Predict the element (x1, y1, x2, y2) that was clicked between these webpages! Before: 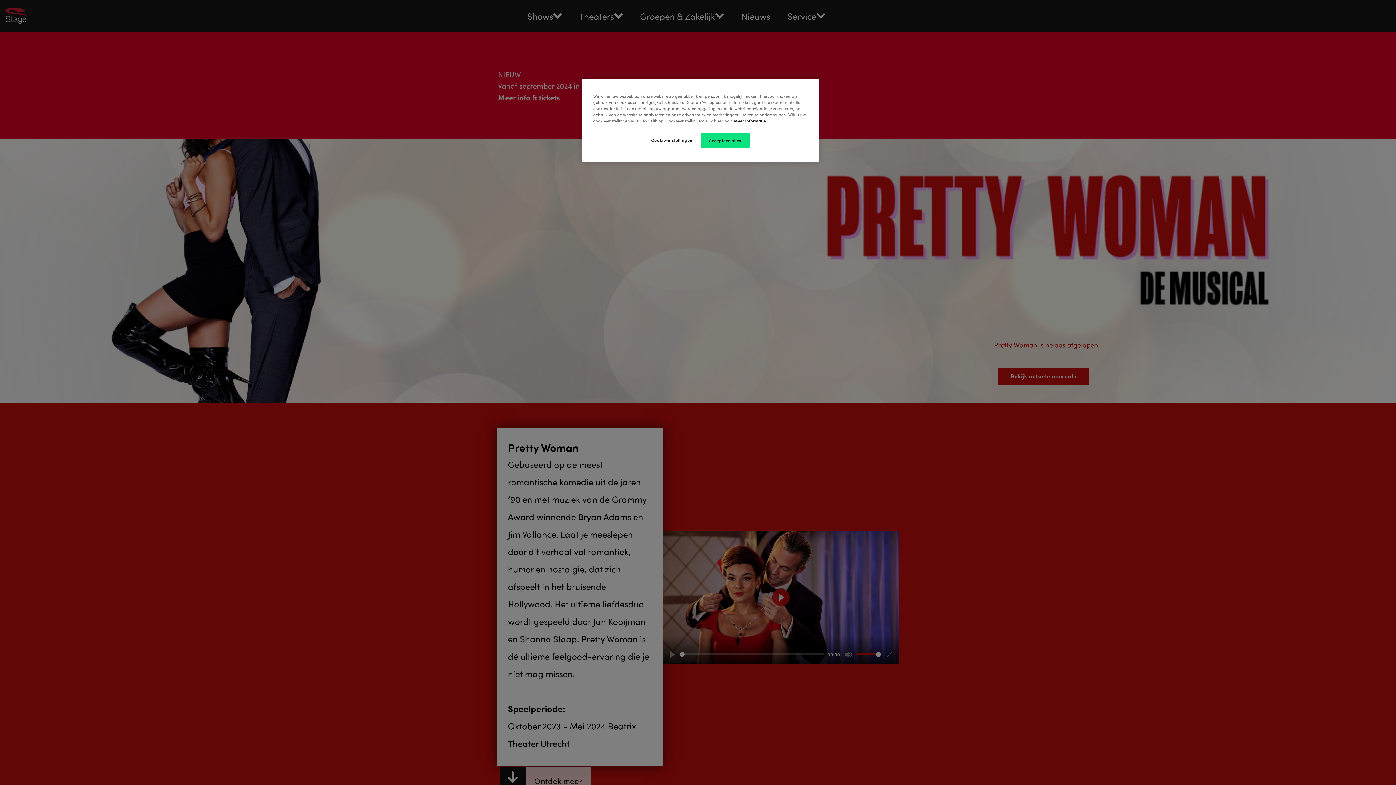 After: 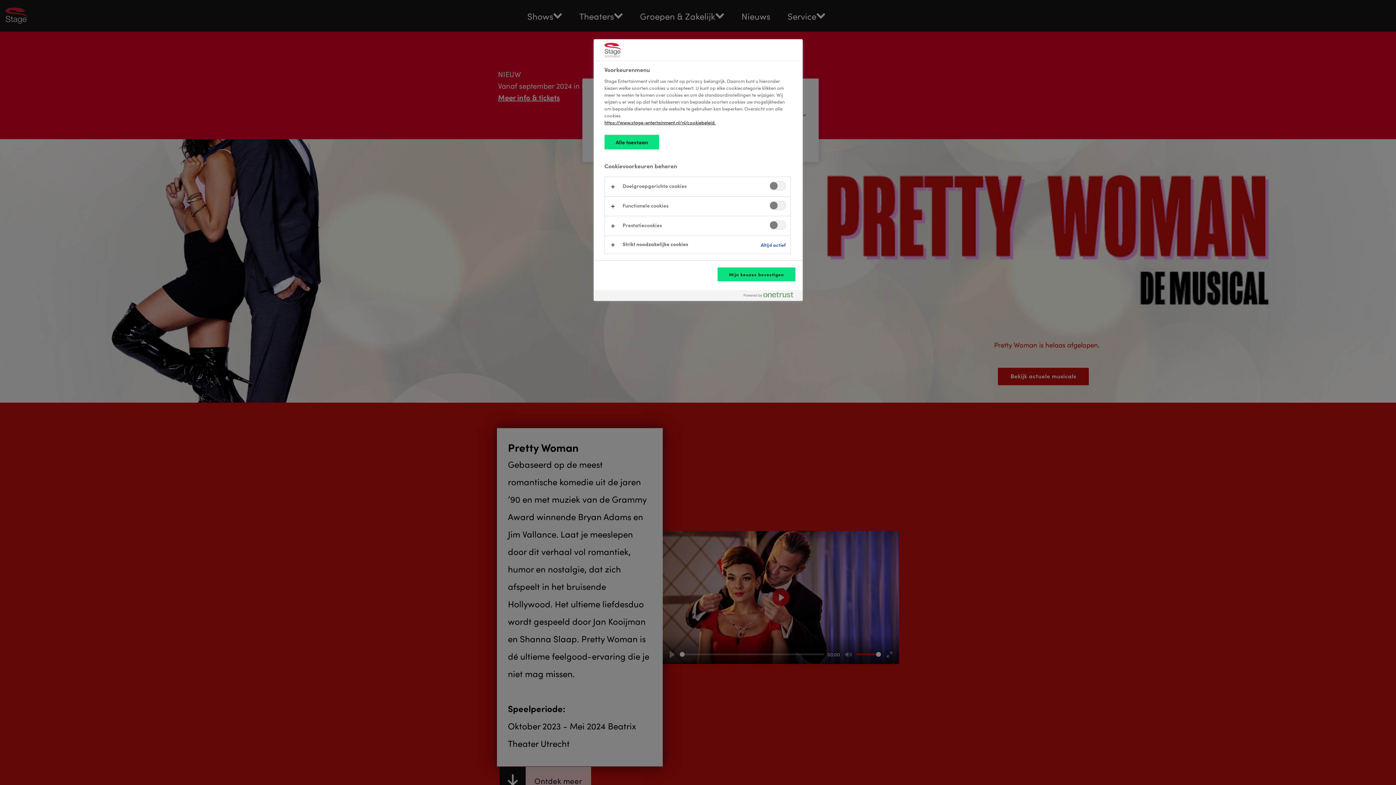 Action: bbox: (647, 133, 696, 147) label: Cookie-instellingen